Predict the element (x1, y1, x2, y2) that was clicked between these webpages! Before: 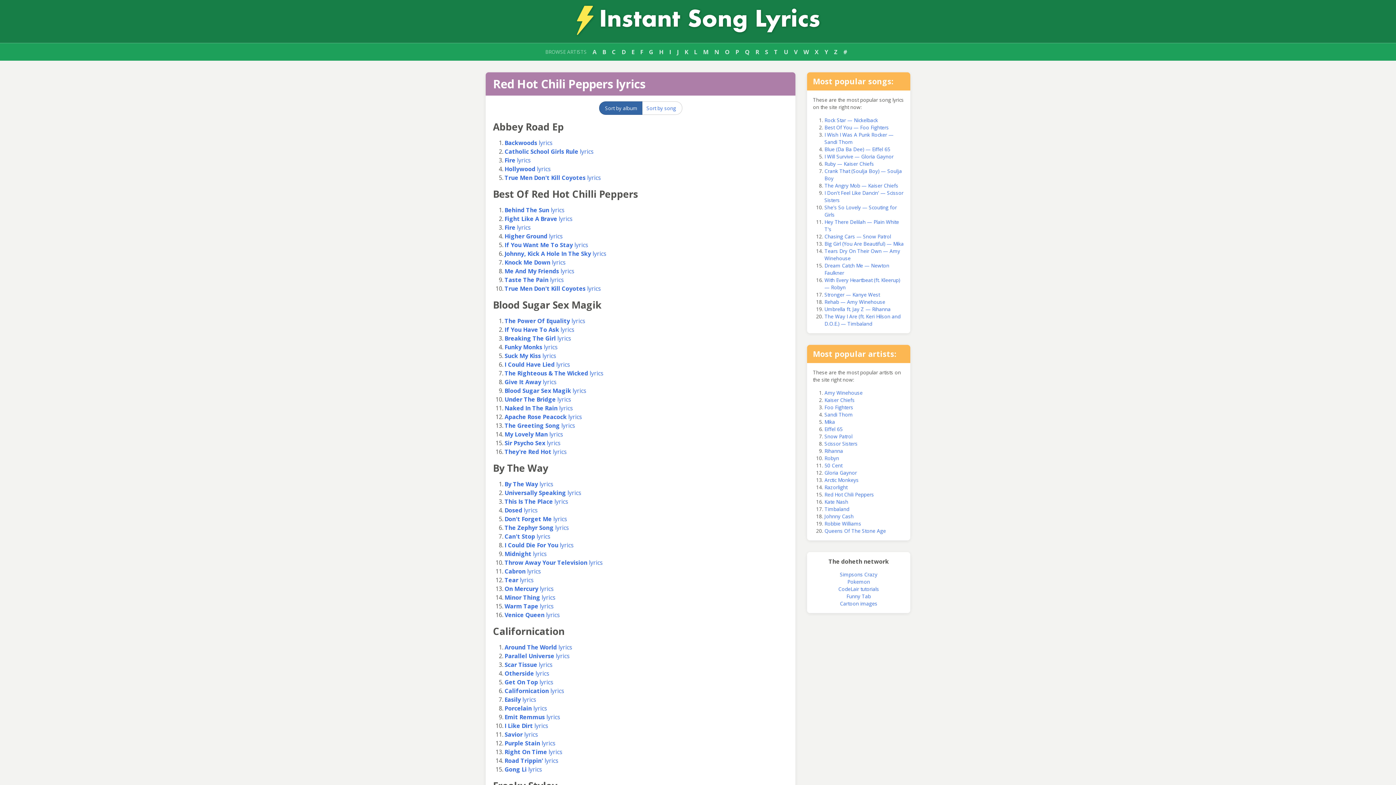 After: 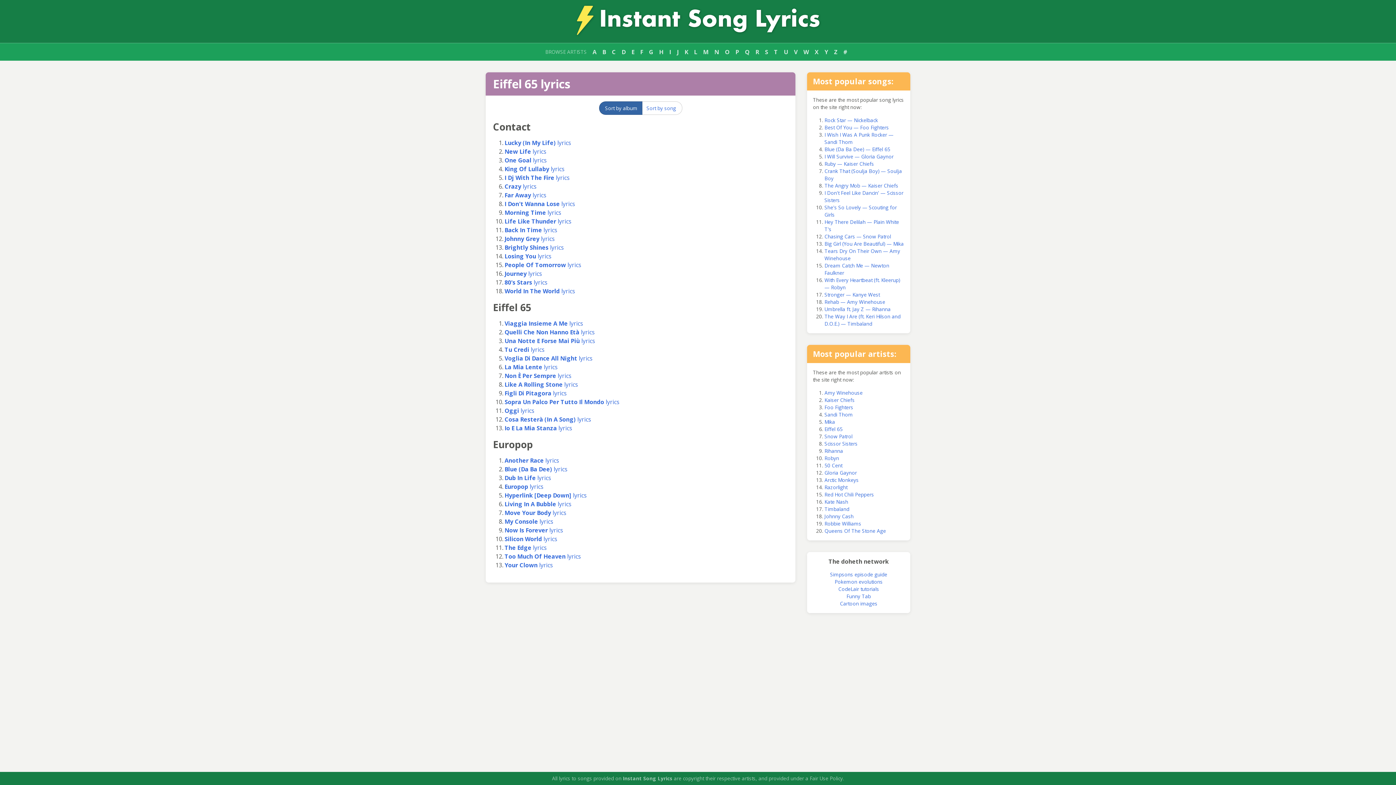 Action: bbox: (824, 425, 842, 432) label: Eiffel 65